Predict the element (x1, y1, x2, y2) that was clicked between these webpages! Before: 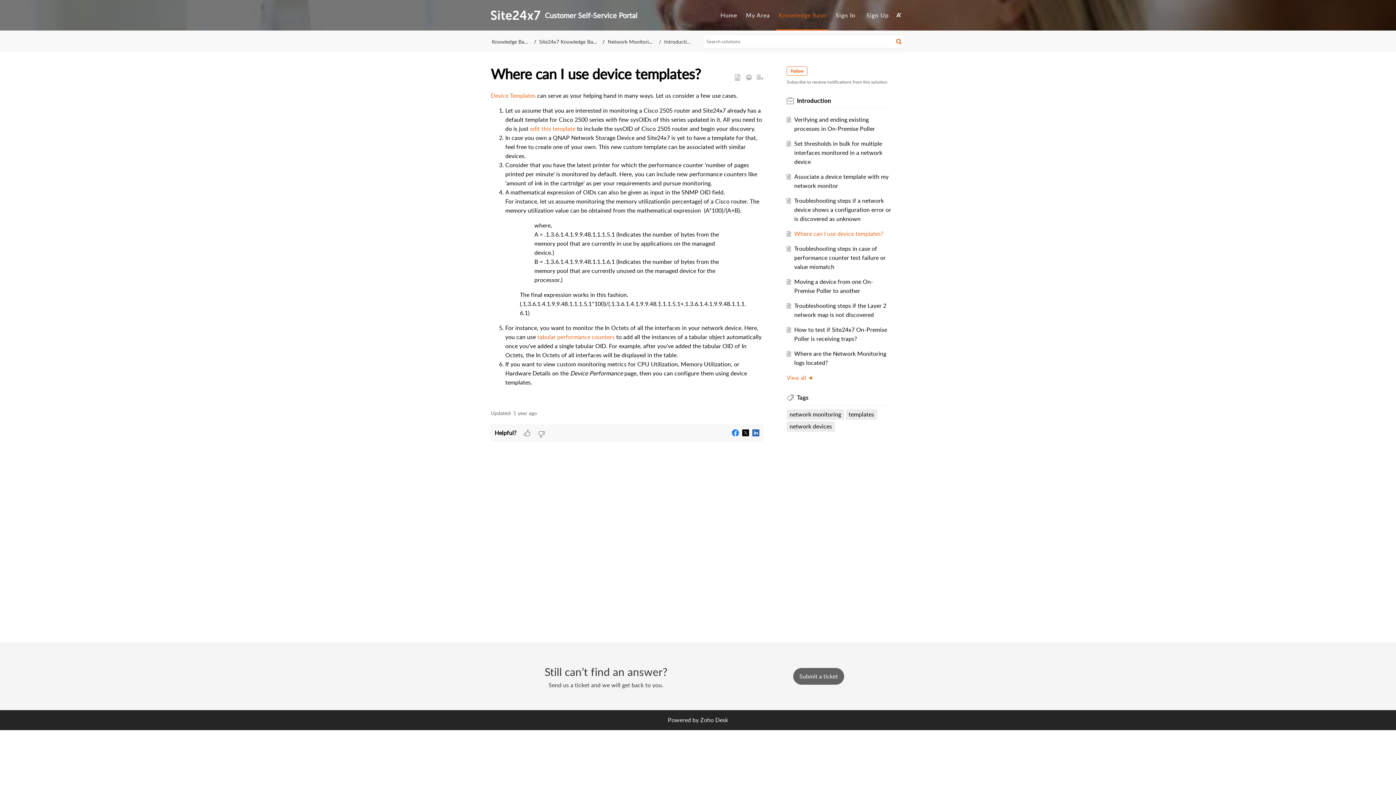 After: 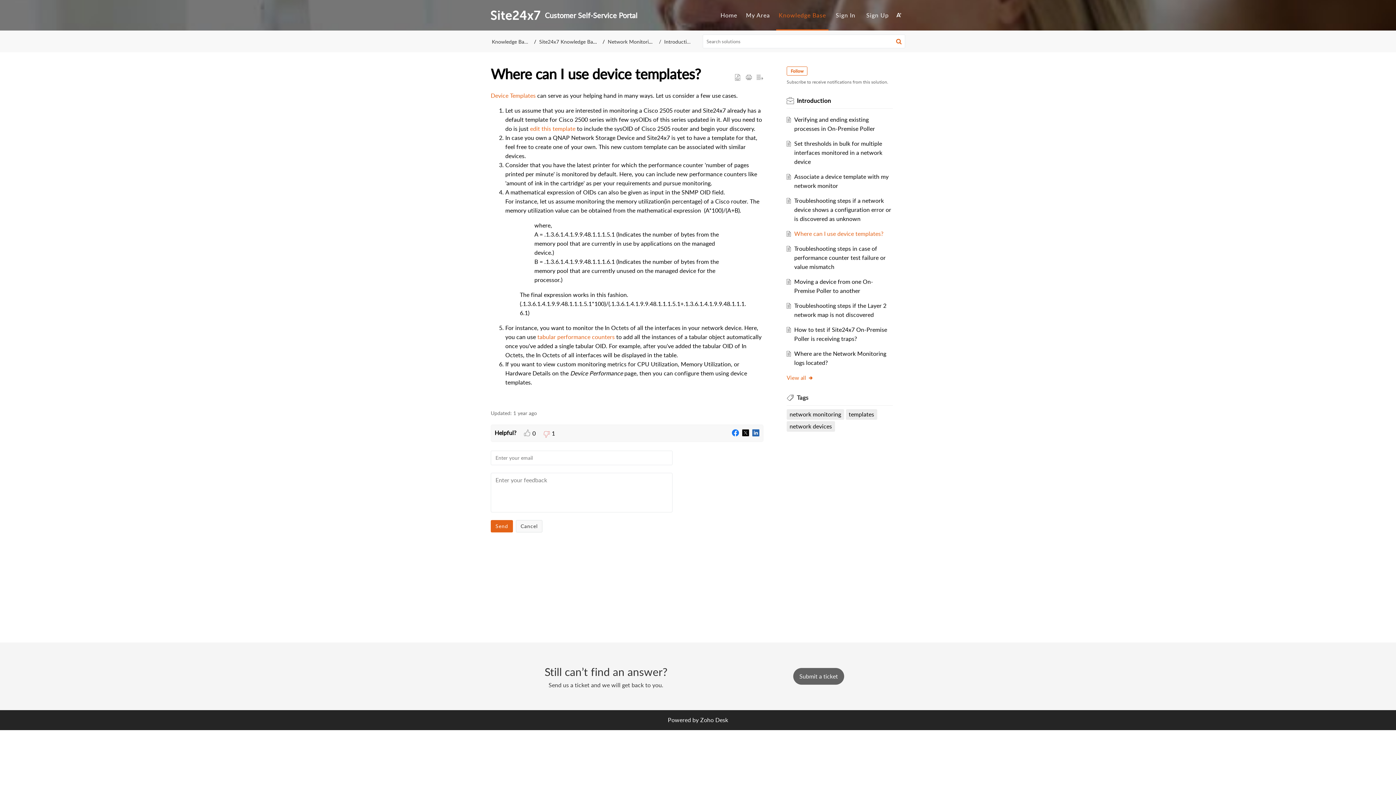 Action: label: dislike bbox: (538, 429, 545, 438)